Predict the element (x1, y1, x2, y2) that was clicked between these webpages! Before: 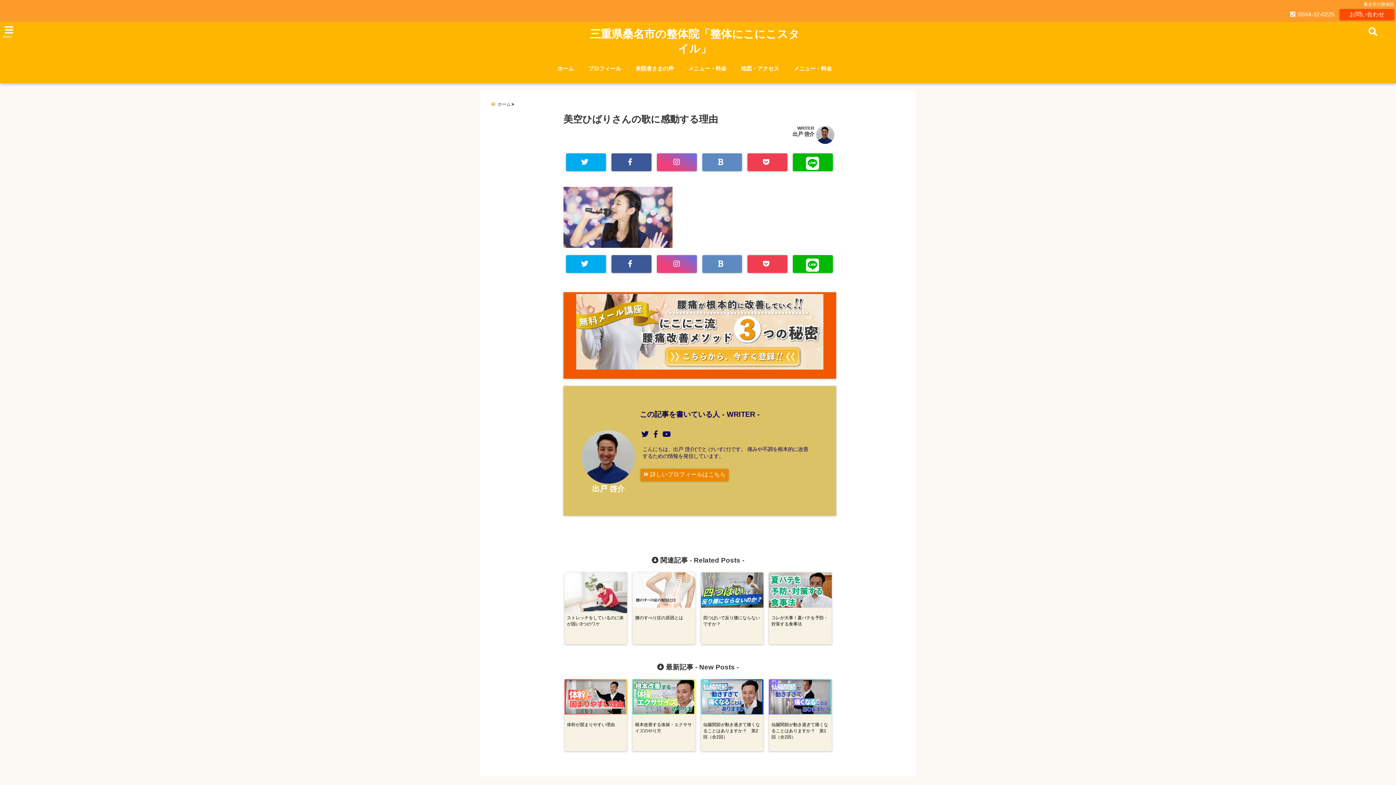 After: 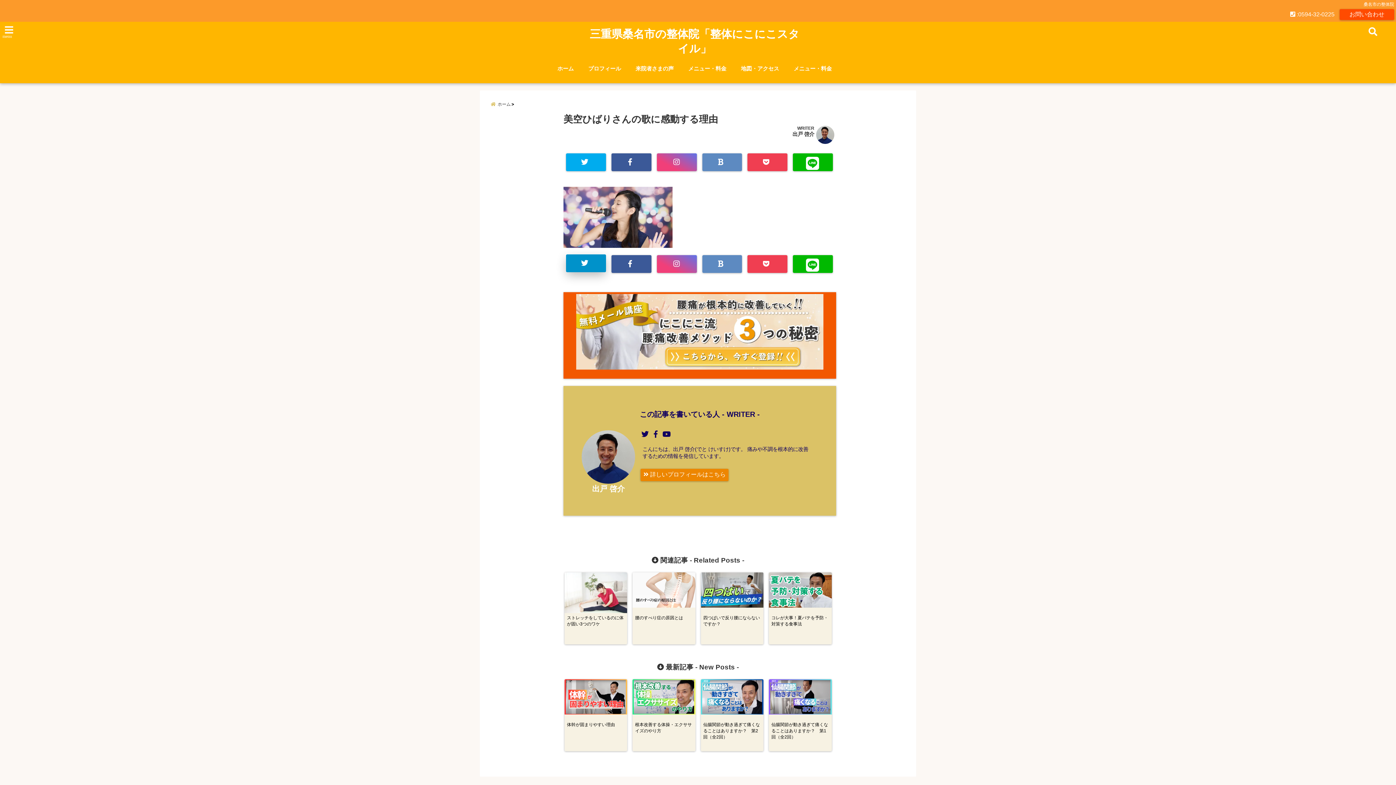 Action: bbox: (566, 255, 606, 273)